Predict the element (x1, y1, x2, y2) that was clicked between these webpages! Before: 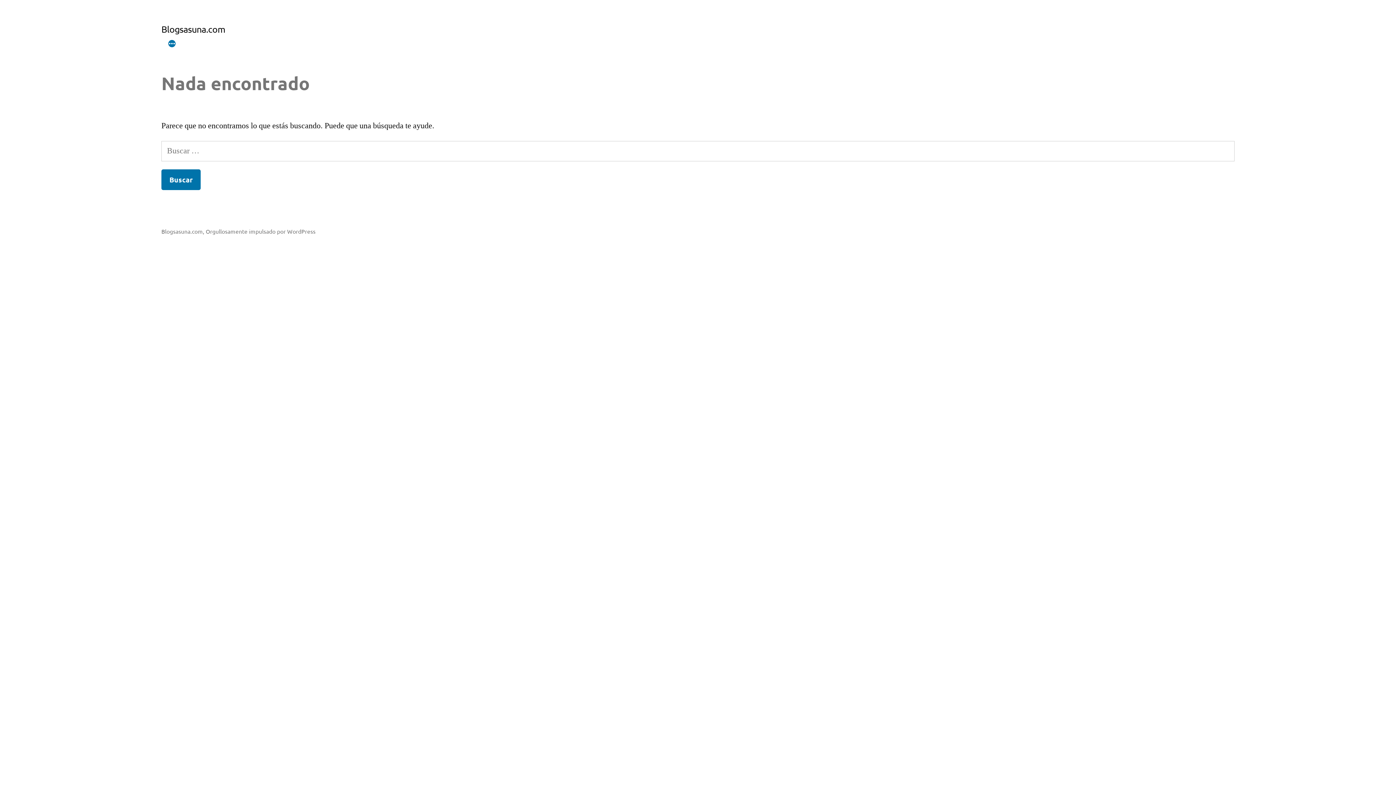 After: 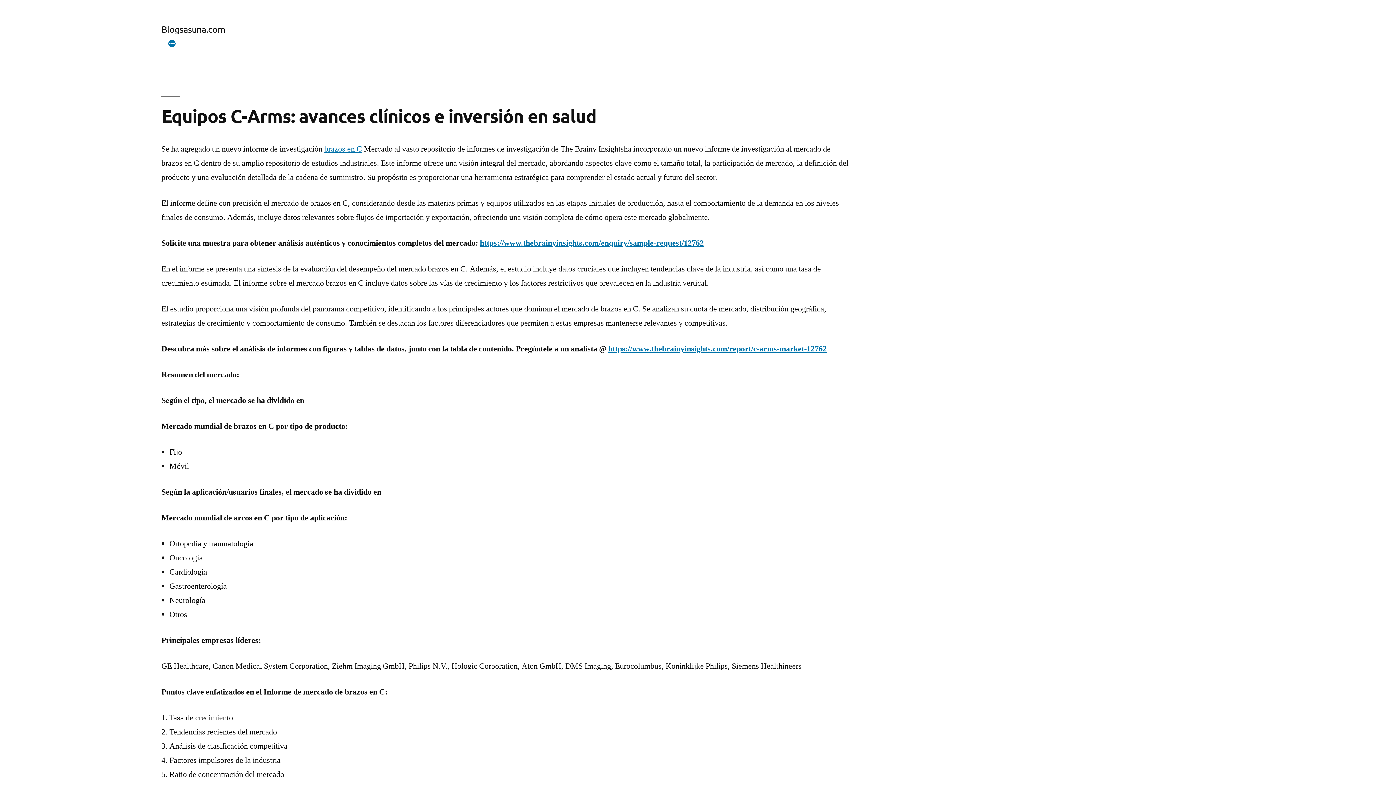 Action: bbox: (161, 227, 202, 234) label: Blogsasuna.com